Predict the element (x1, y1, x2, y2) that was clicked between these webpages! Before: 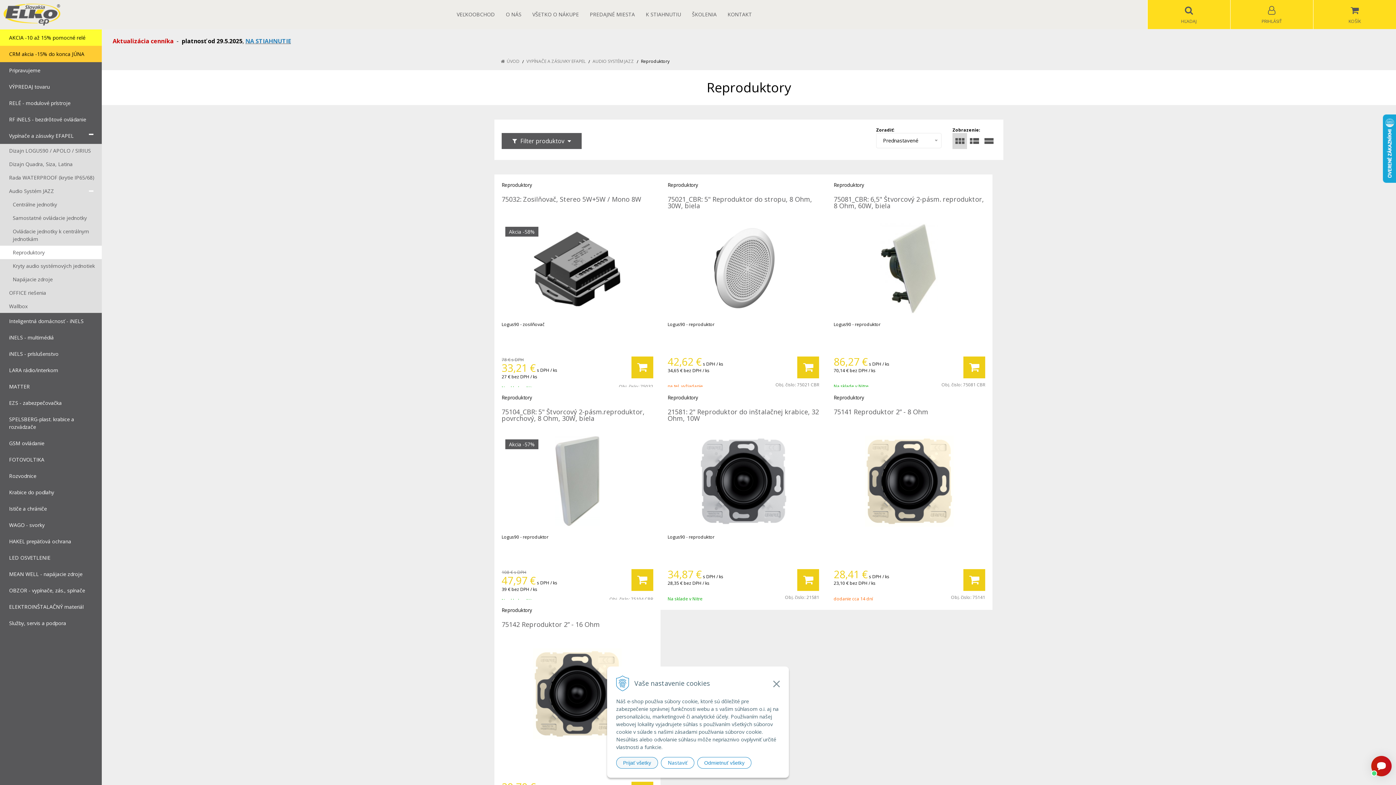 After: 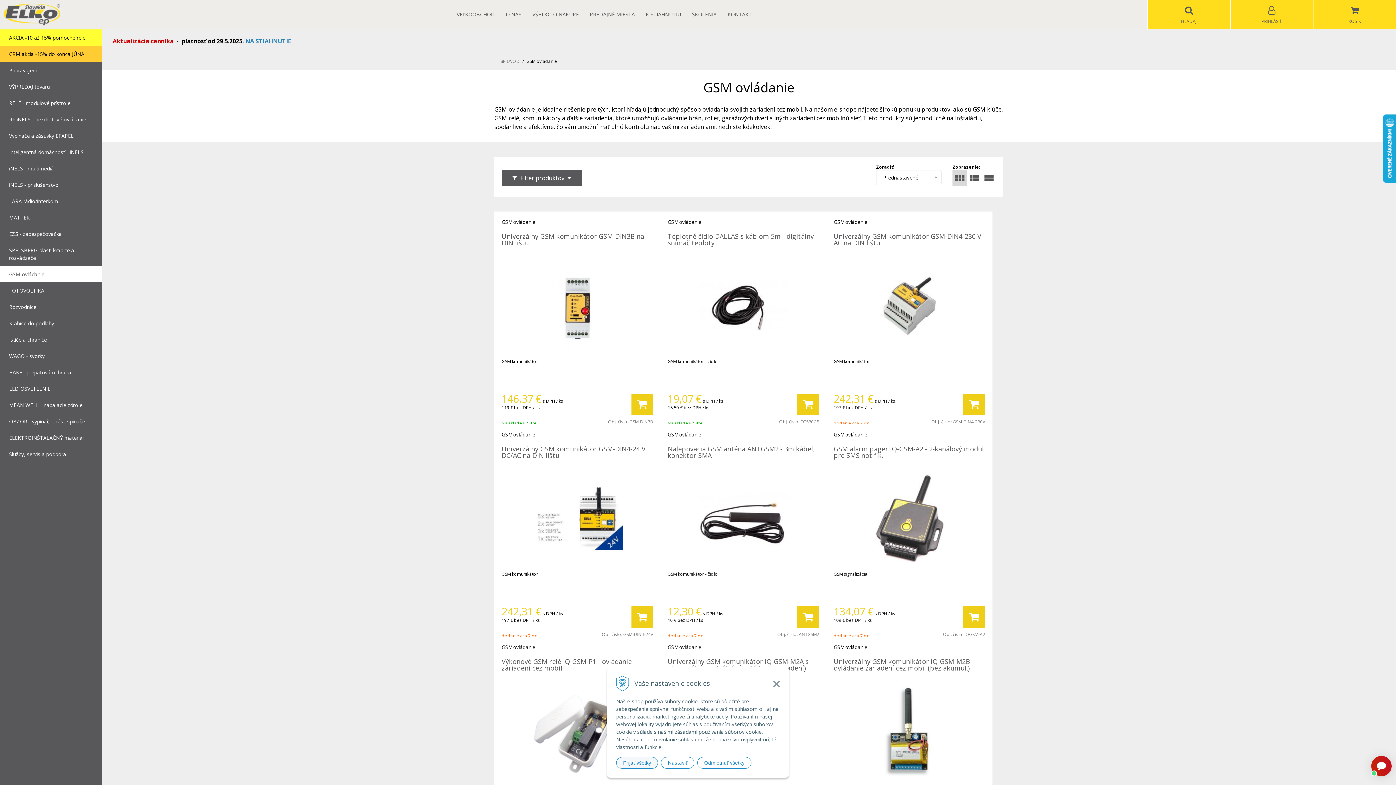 Action: bbox: (0, 435, 101, 451) label: GSM ovládanie